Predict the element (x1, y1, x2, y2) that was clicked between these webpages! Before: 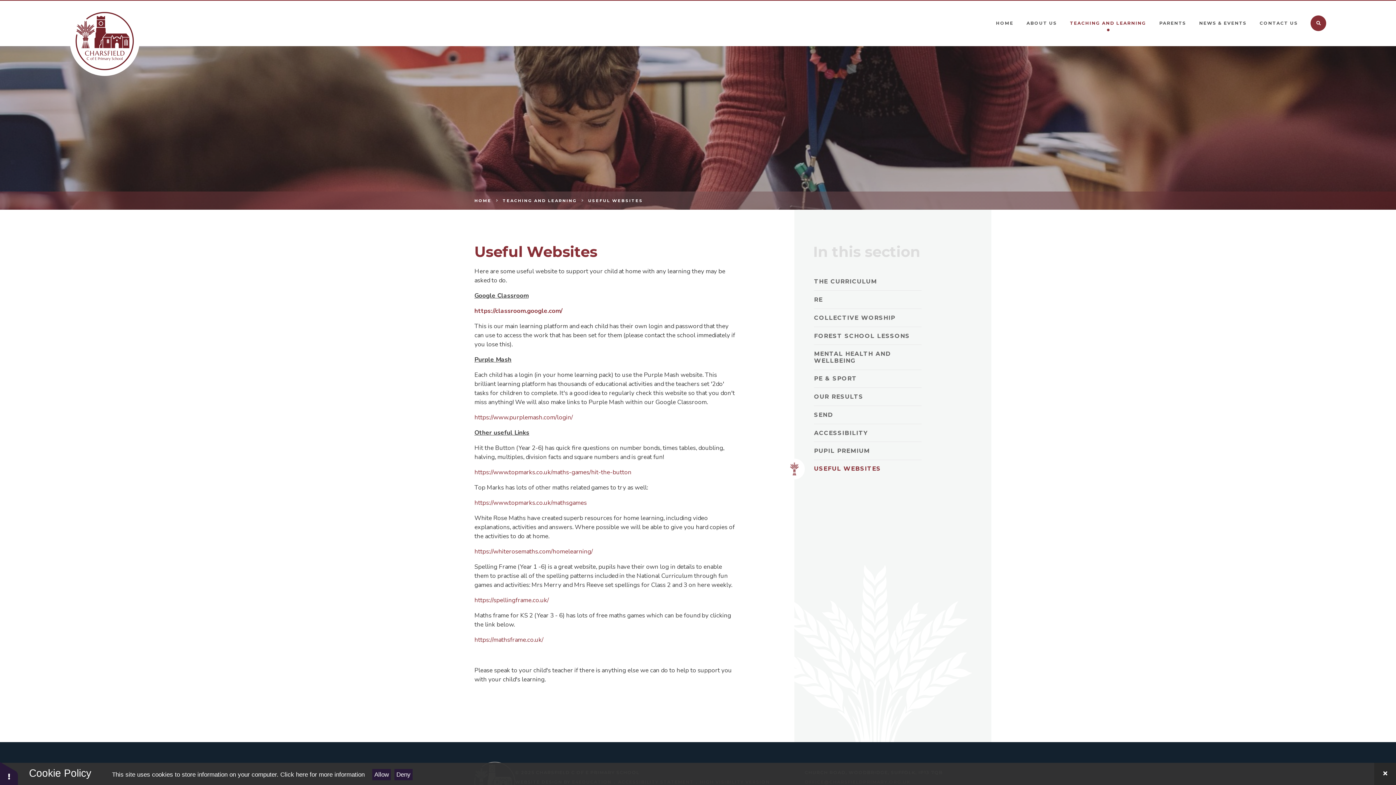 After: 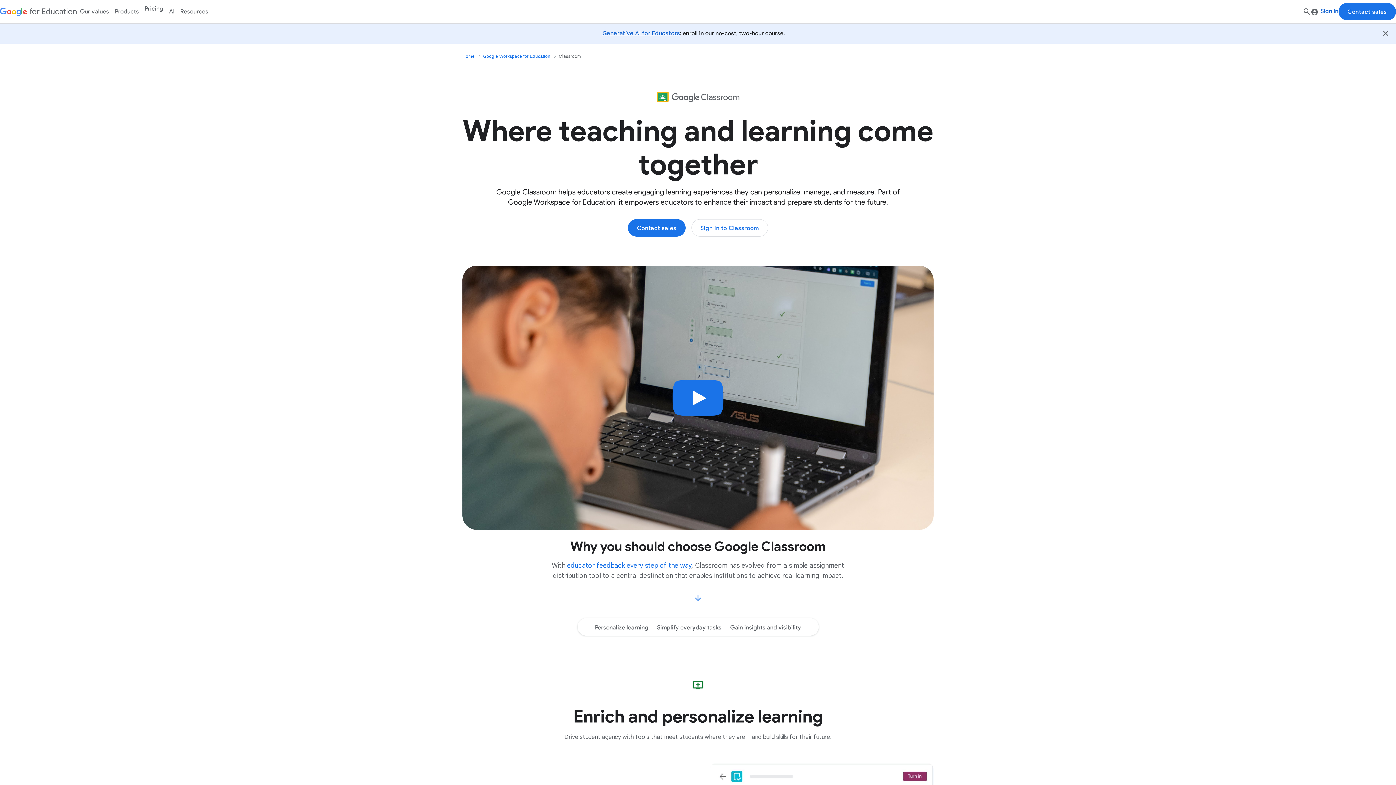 Action: bbox: (474, 306, 562, 315) label: https://classroom.google.com/